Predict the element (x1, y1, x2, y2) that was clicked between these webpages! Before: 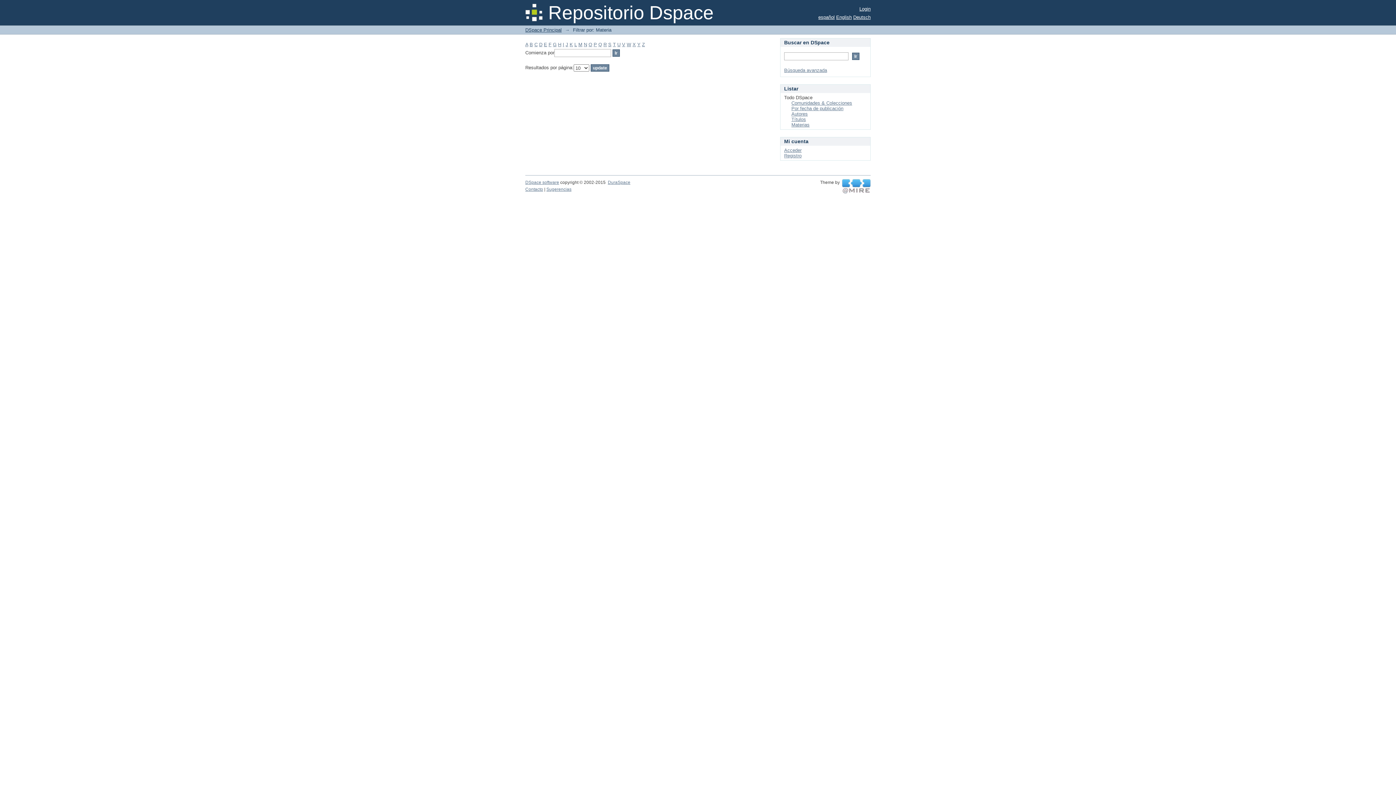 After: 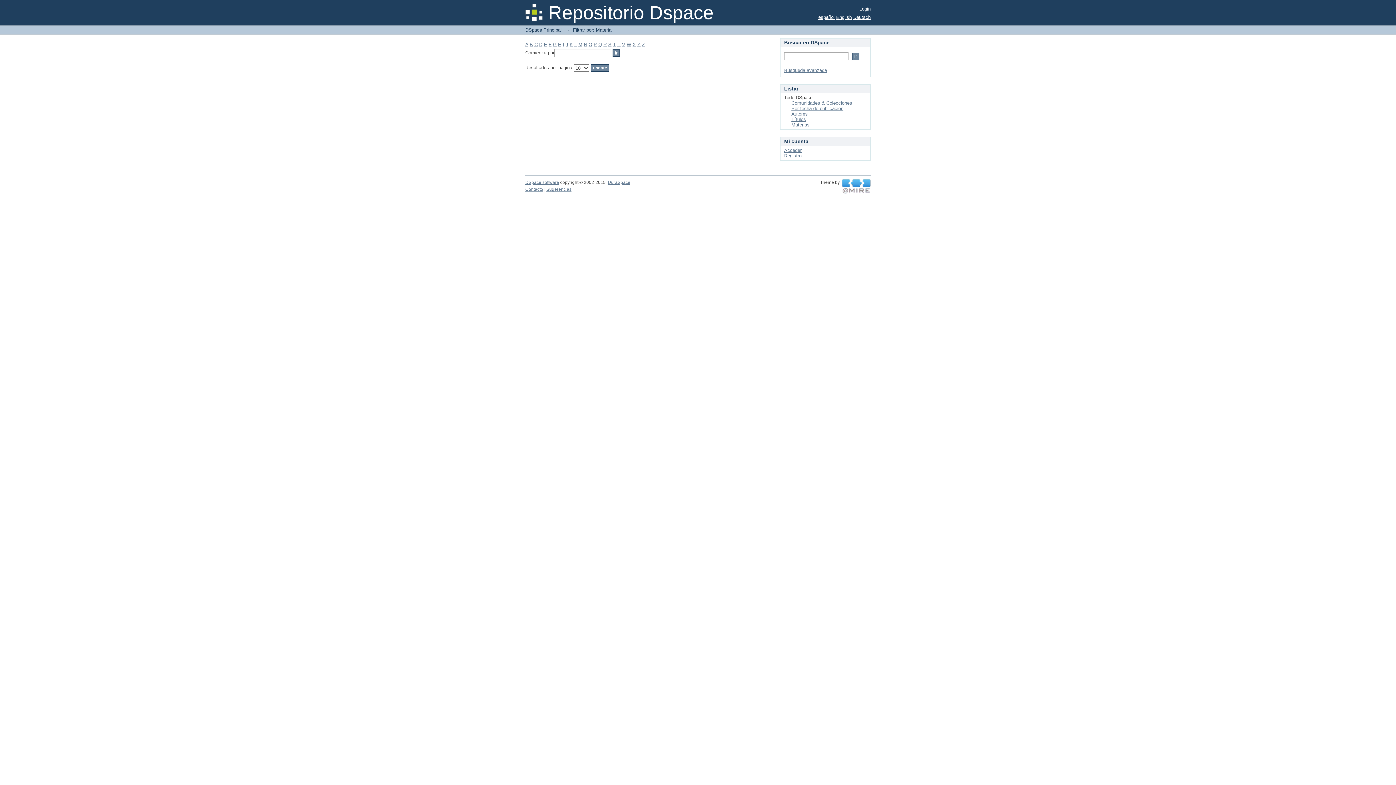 Action: label: D bbox: (539, 41, 542, 47)